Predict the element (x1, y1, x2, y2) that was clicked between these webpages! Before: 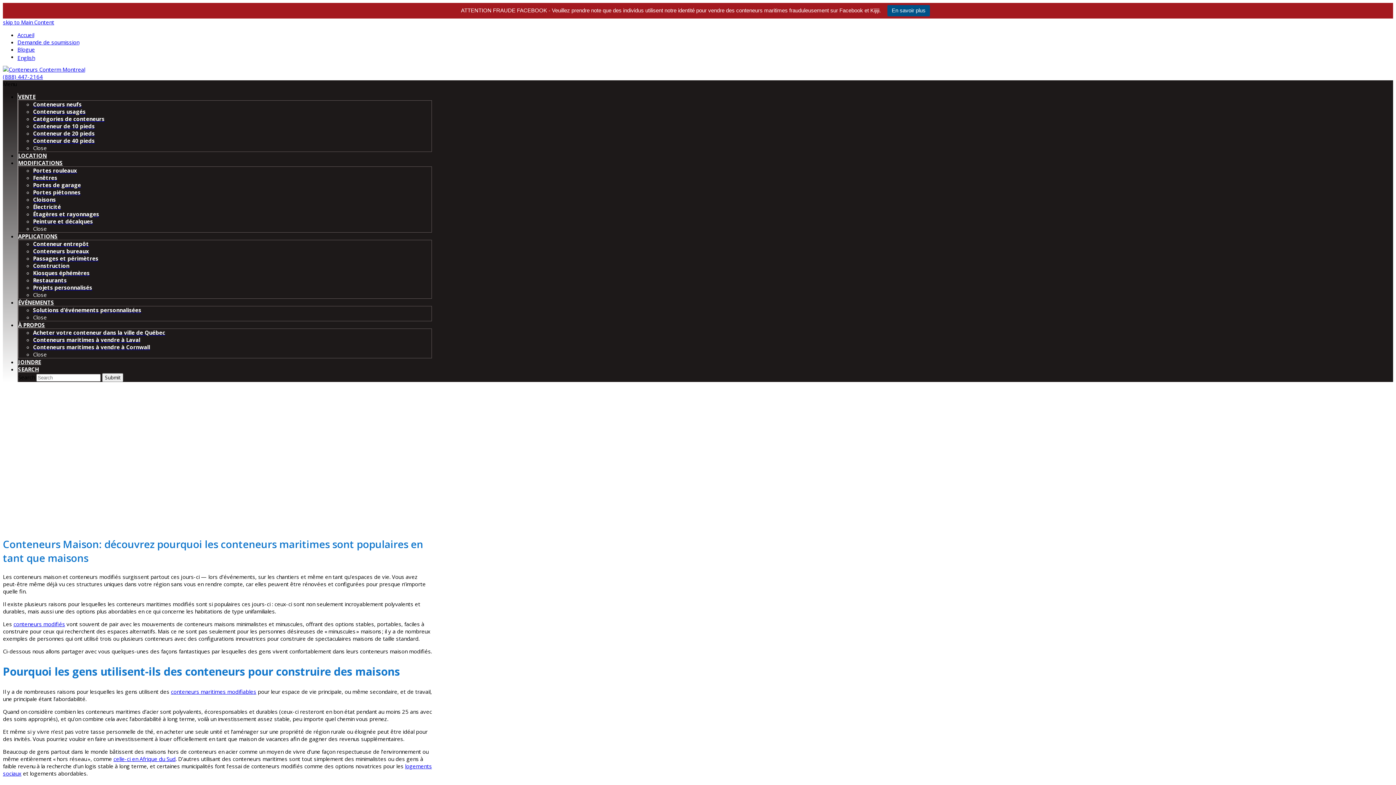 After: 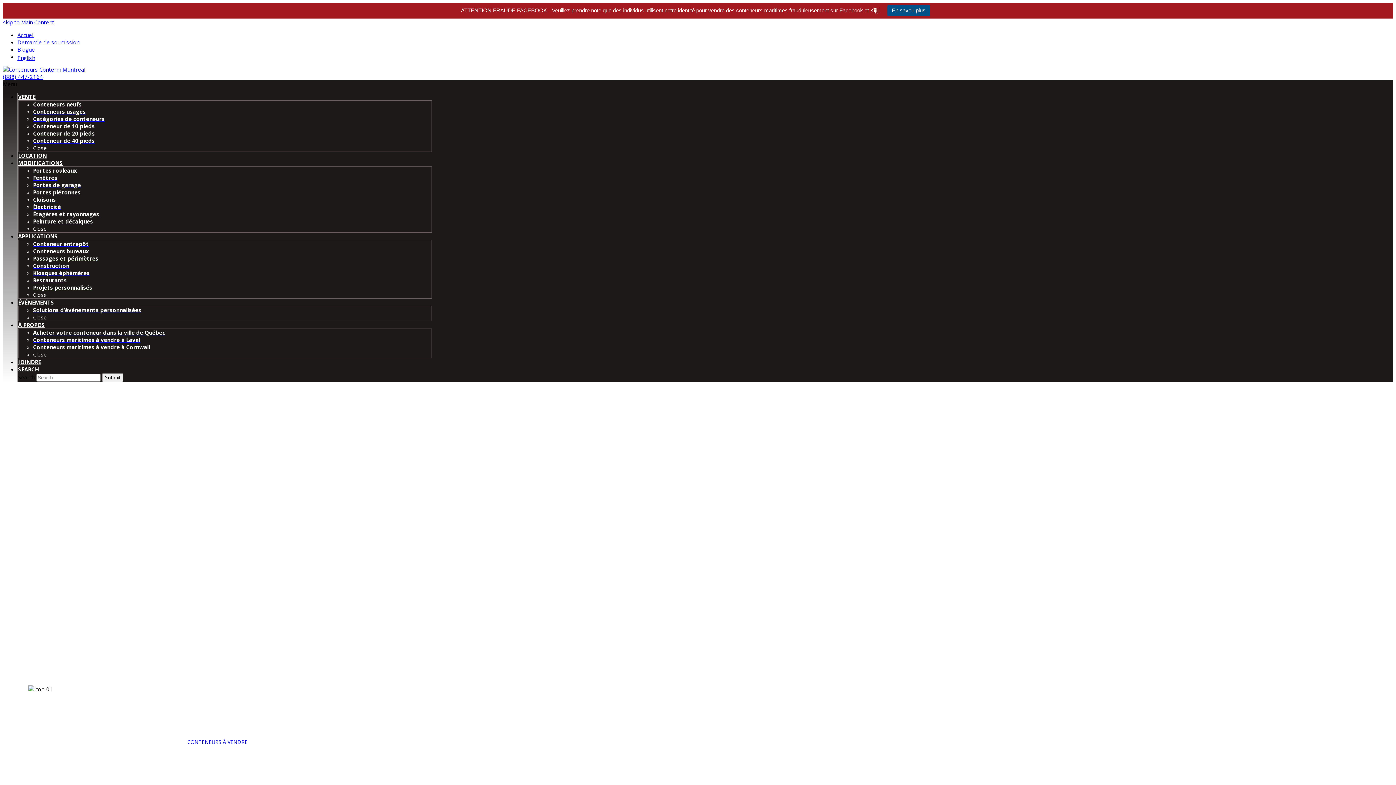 Action: bbox: (17, 31, 34, 38) label: Accueil